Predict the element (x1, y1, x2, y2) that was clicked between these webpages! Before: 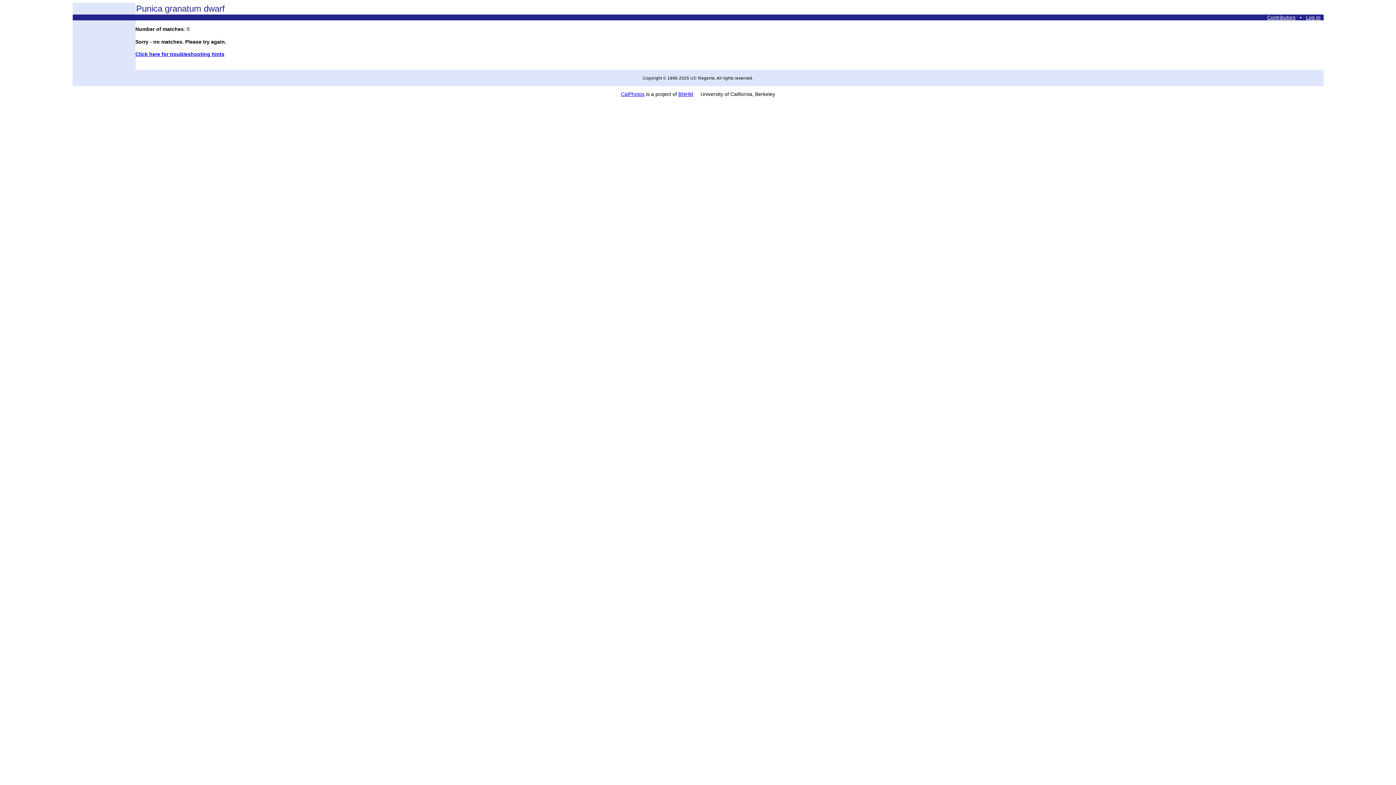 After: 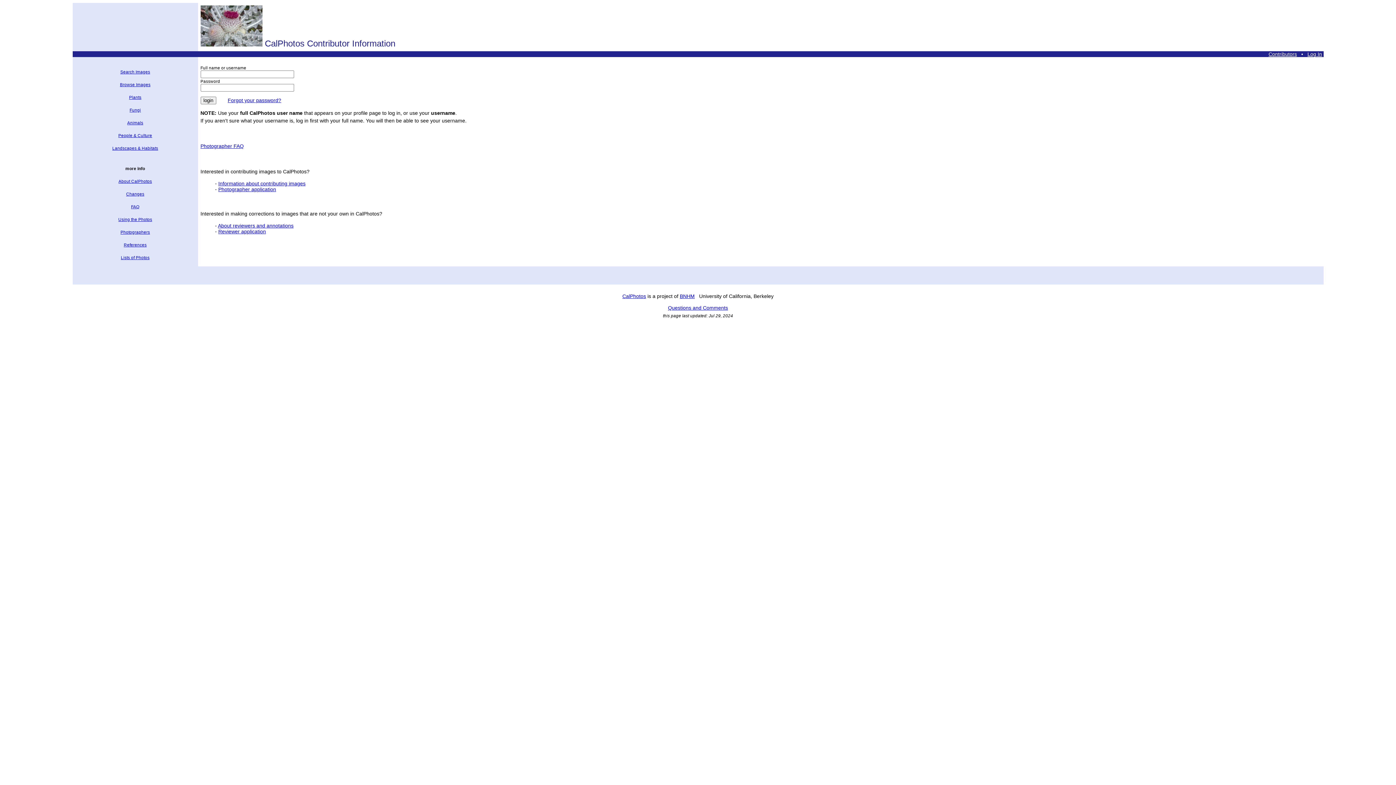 Action: label: Log In bbox: (1306, 14, 1320, 20)